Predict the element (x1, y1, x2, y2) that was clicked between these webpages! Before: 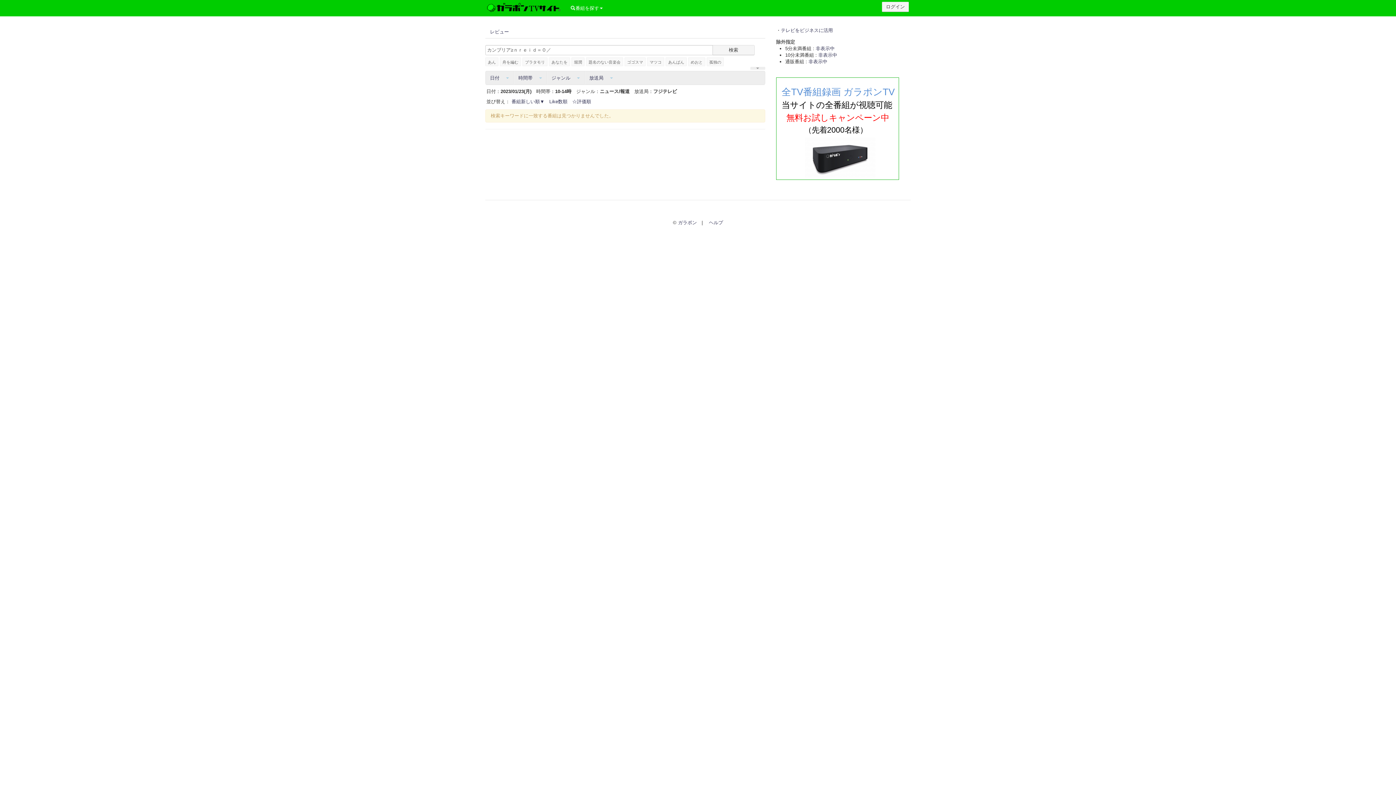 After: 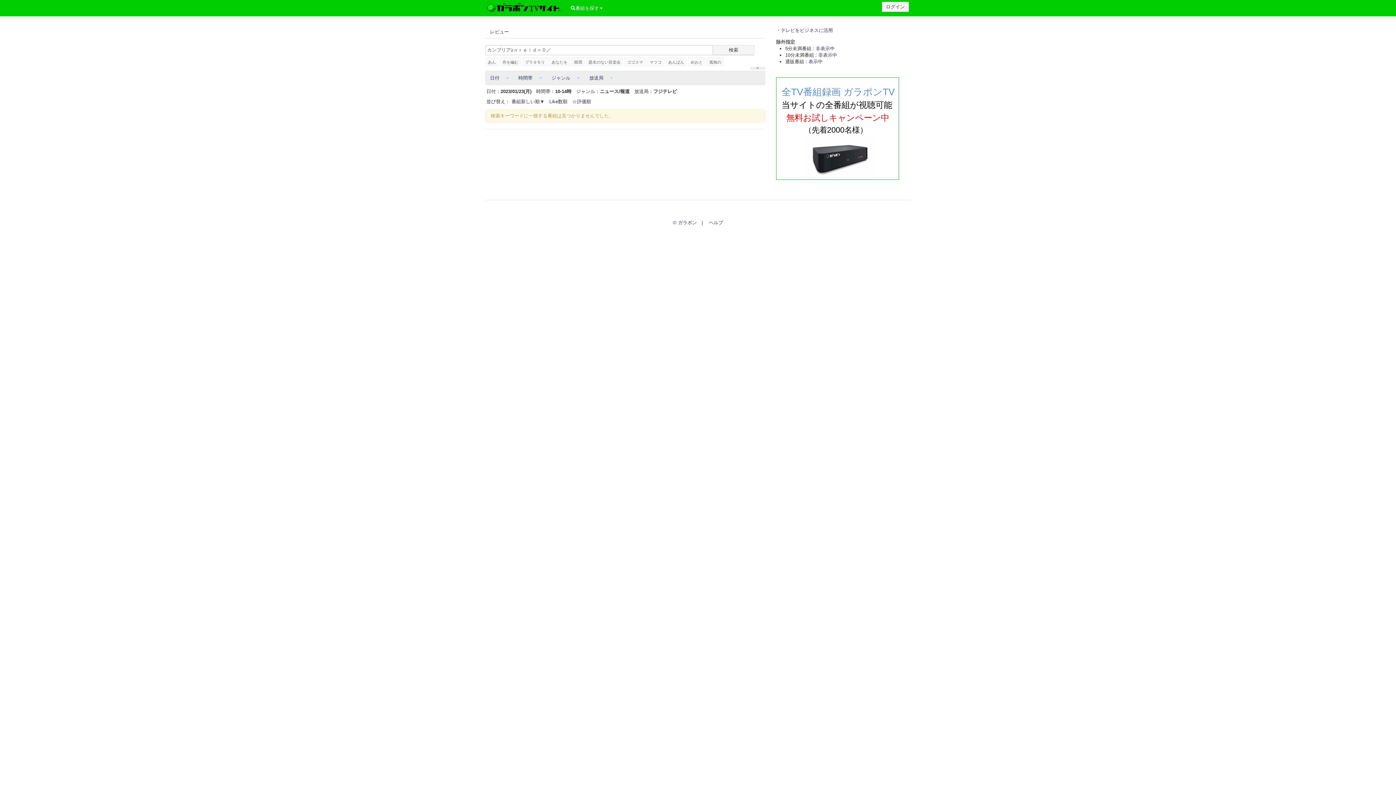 Action: bbox: (808, 58, 827, 64) label: 非表示中